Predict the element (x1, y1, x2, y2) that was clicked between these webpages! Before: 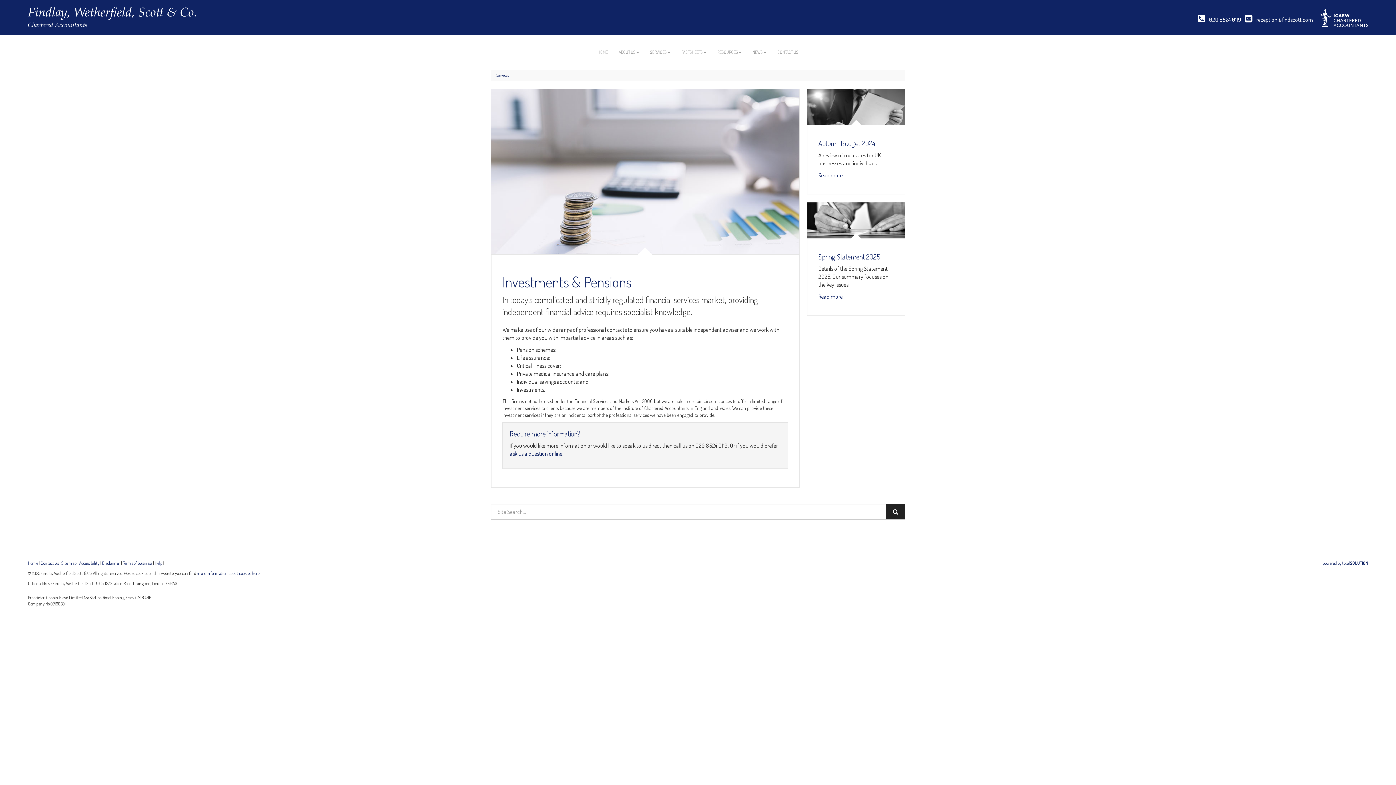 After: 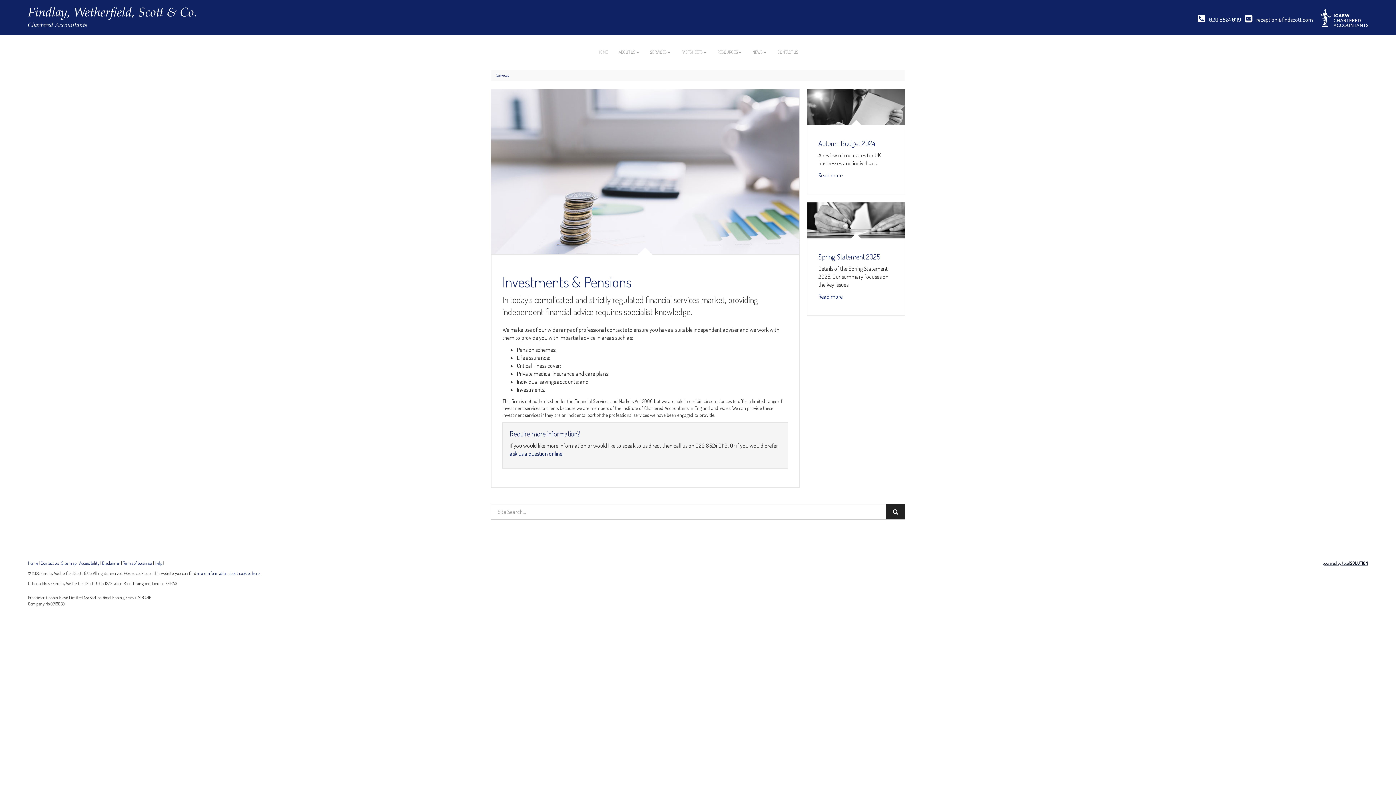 Action: label: powered by totalSOLUTION bbox: (1322, 560, 1368, 566)